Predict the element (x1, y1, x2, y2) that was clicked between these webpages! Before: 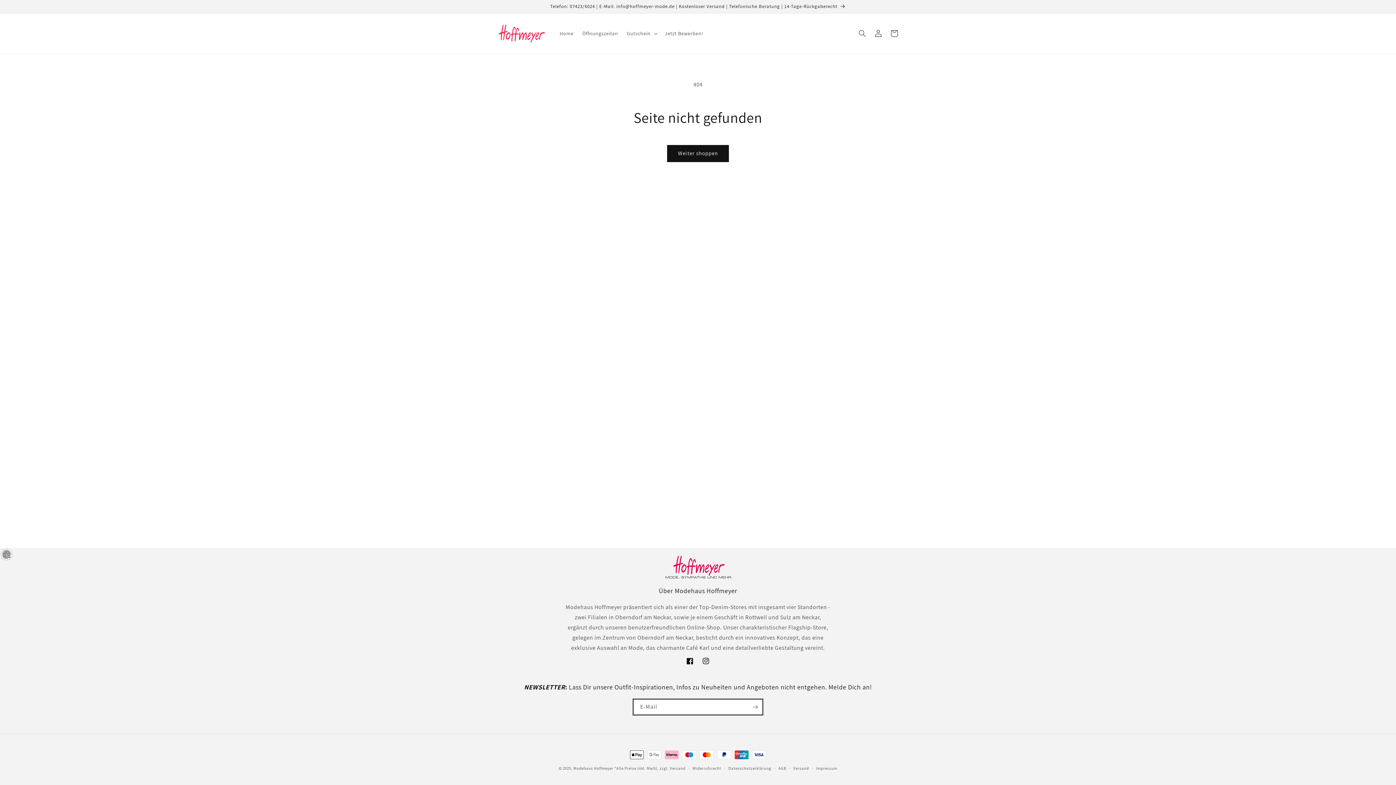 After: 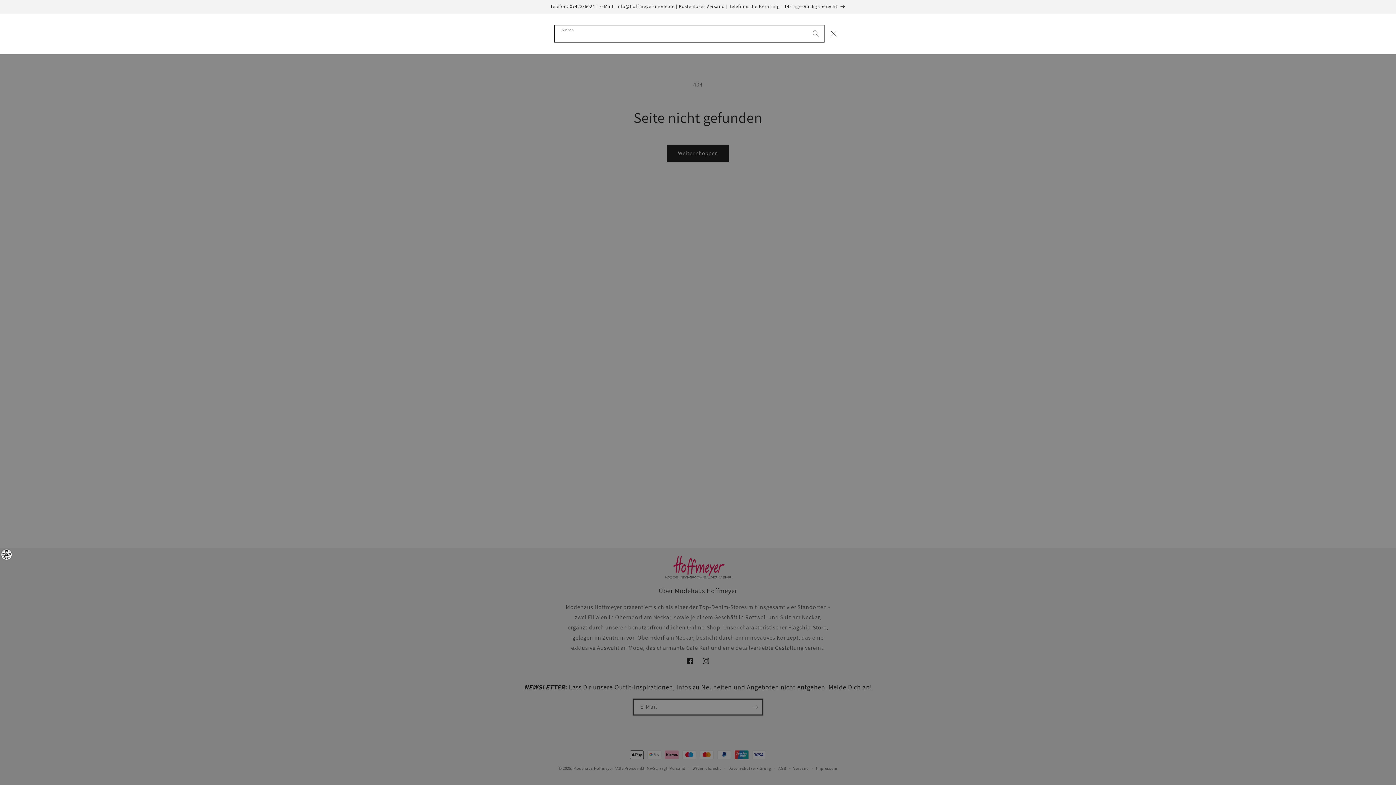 Action: label: Suchen bbox: (854, 25, 870, 41)